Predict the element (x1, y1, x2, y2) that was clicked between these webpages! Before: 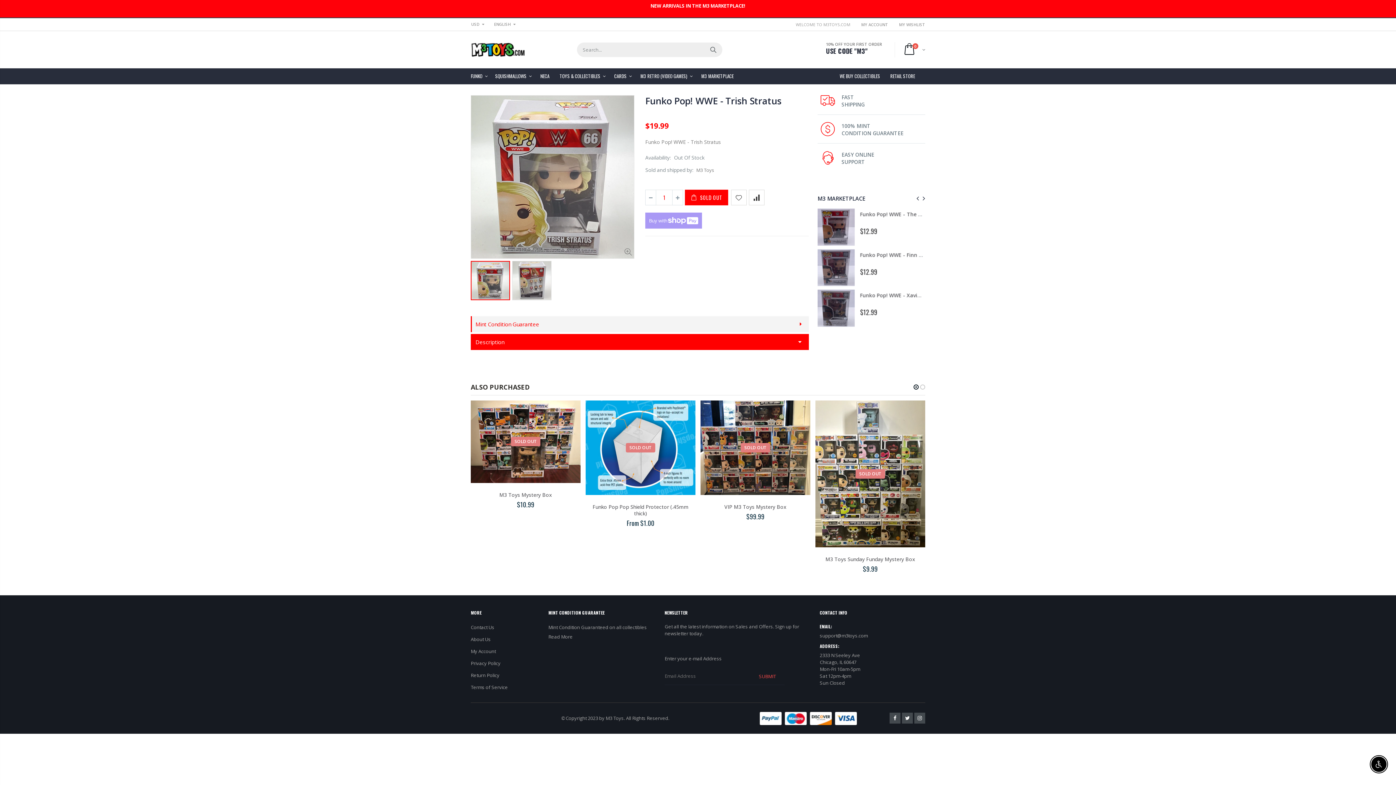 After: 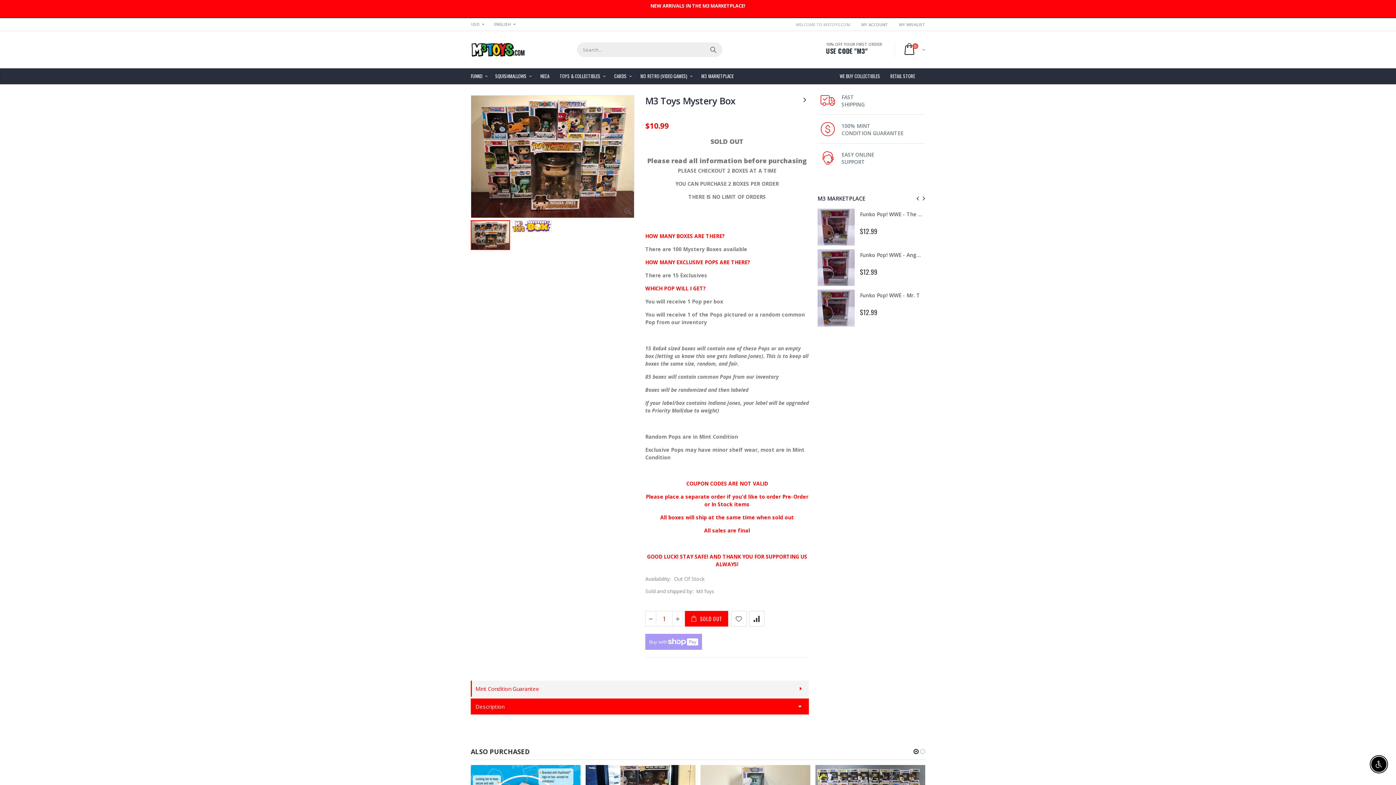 Action: label: M3 Toys Mystery Box bbox: (499, 491, 552, 498)